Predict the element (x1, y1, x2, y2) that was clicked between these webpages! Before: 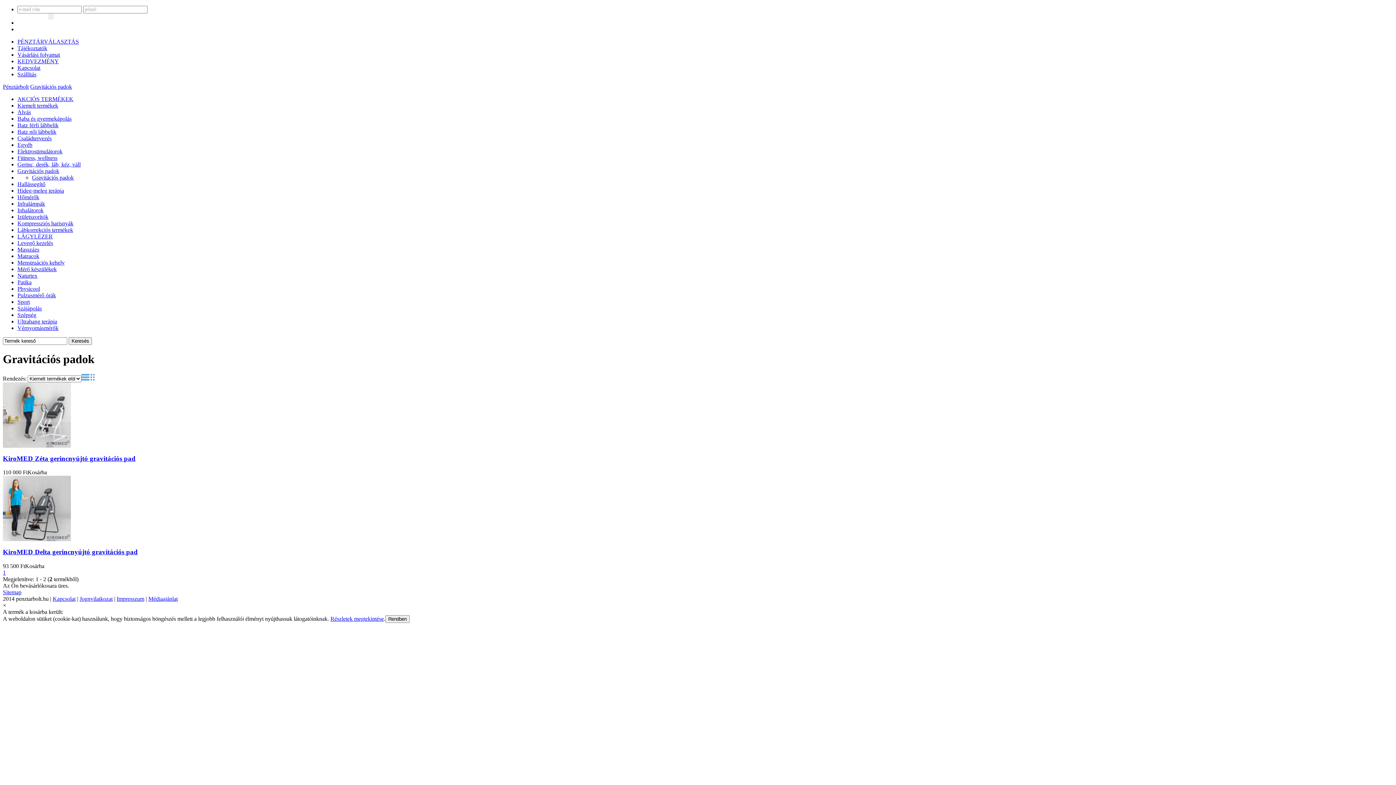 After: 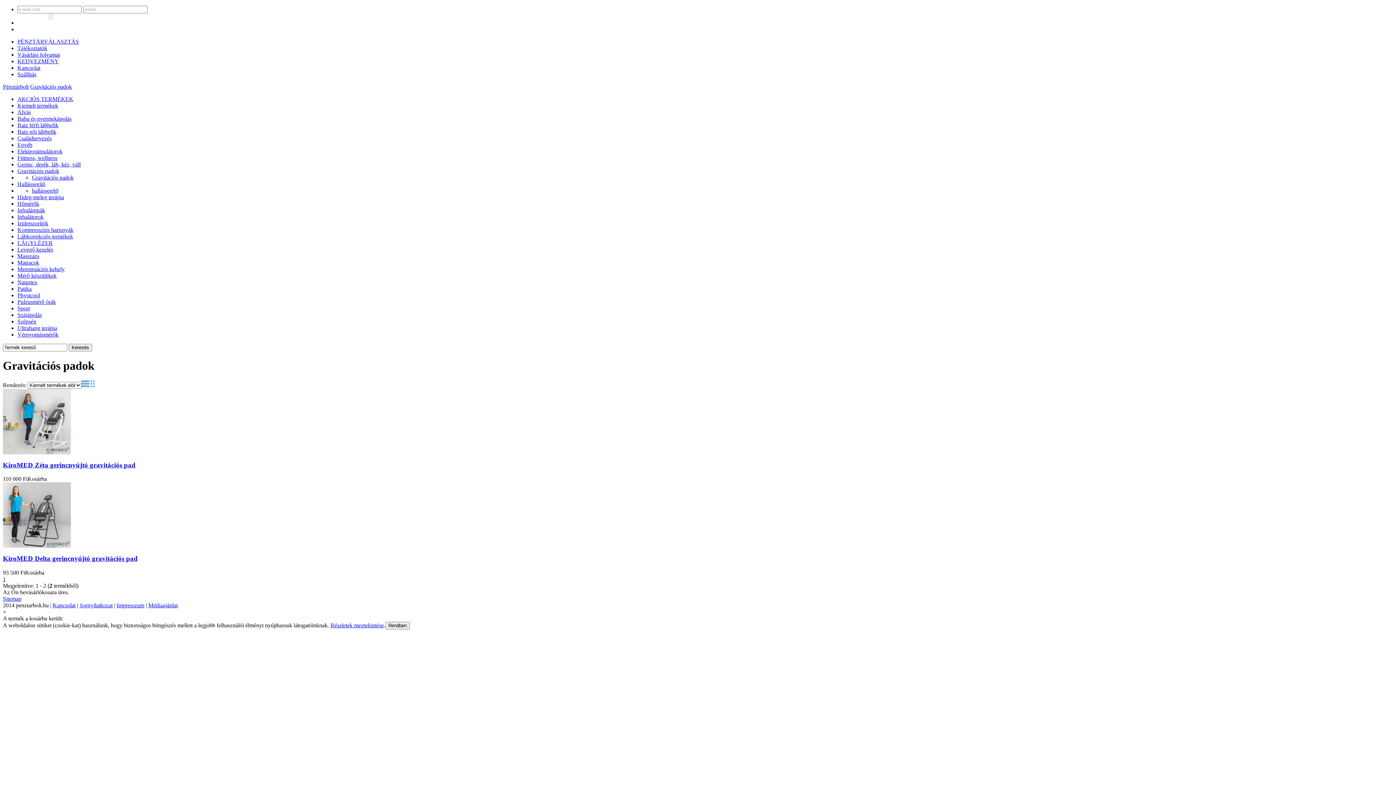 Action: bbox: (17, 181, 45, 187) label: Hallássegítő